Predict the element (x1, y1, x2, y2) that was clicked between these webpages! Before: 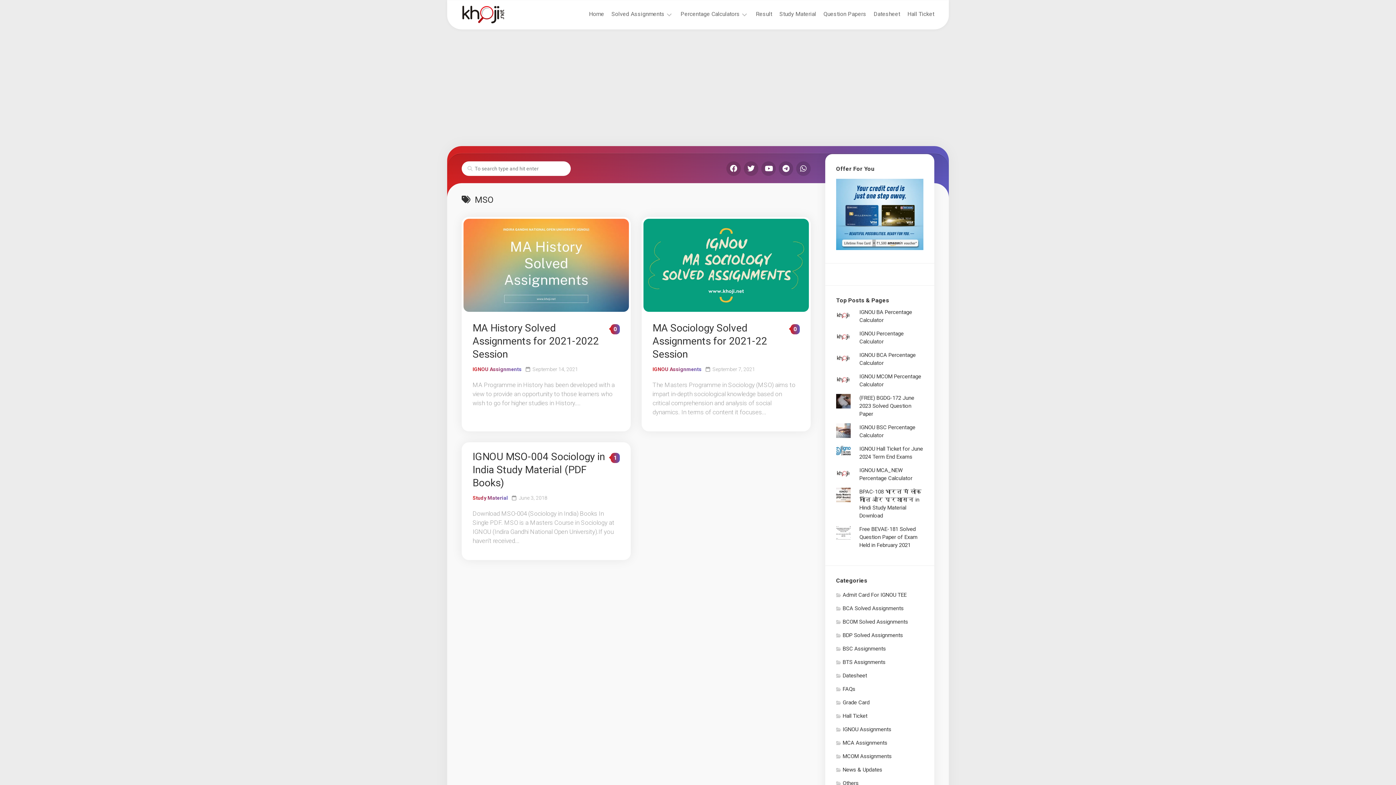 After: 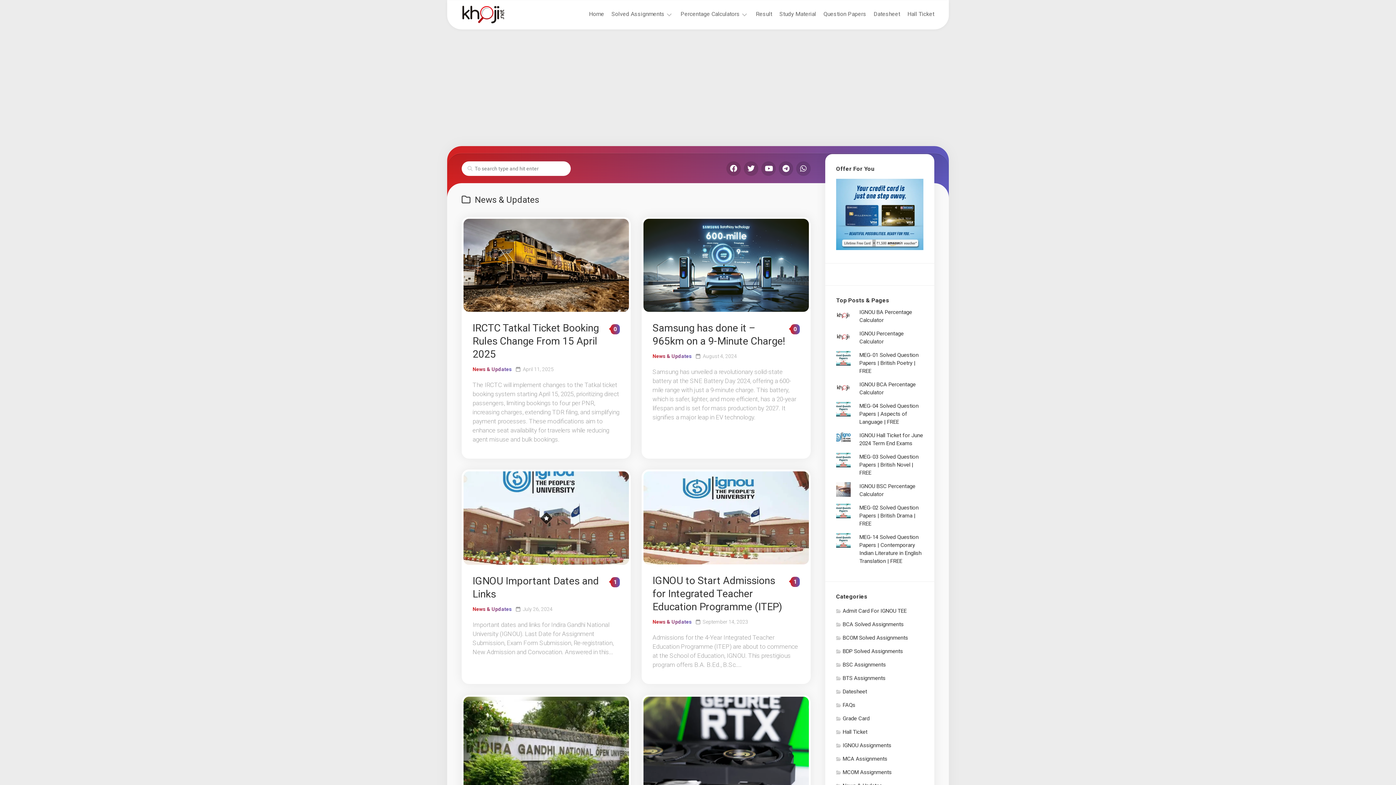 Action: label: News & Updates bbox: (836, 766, 882, 773)